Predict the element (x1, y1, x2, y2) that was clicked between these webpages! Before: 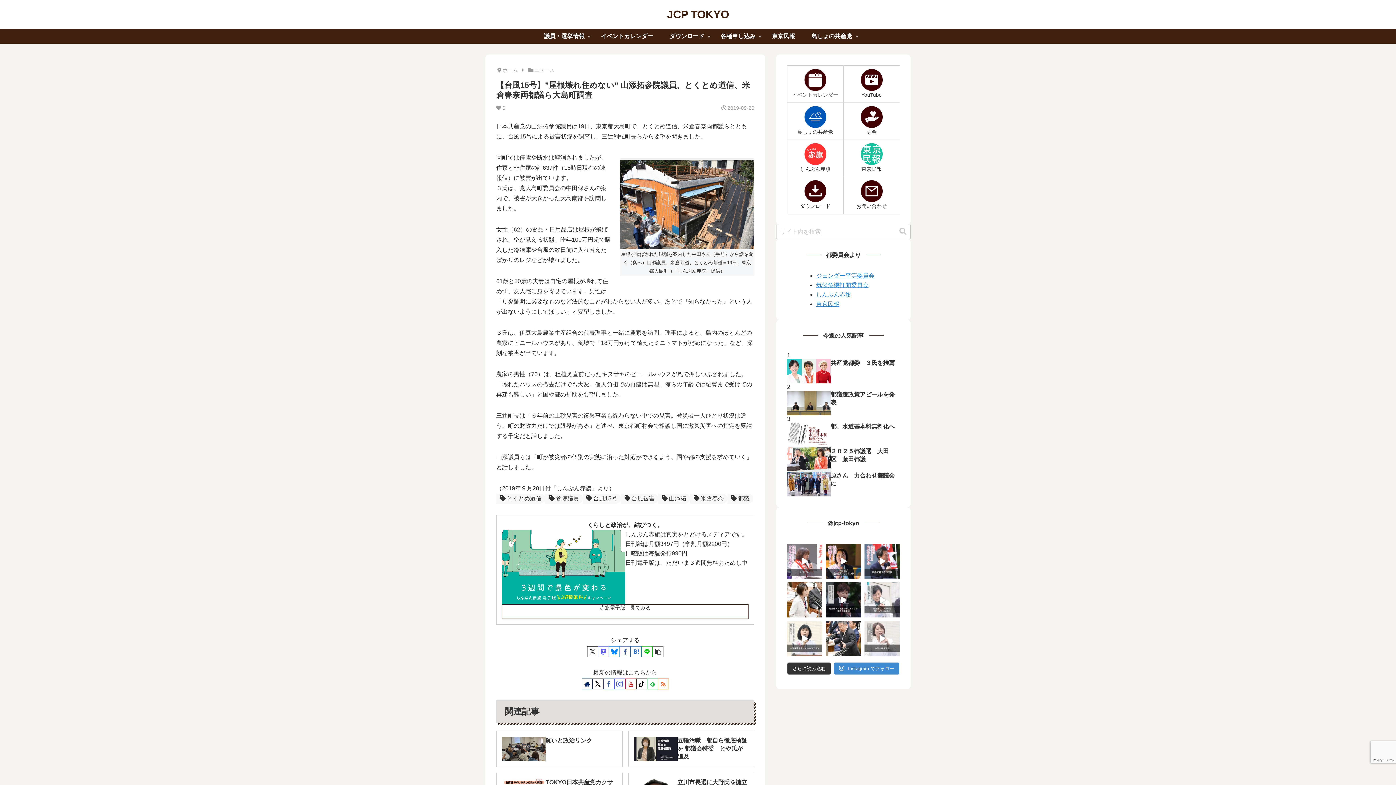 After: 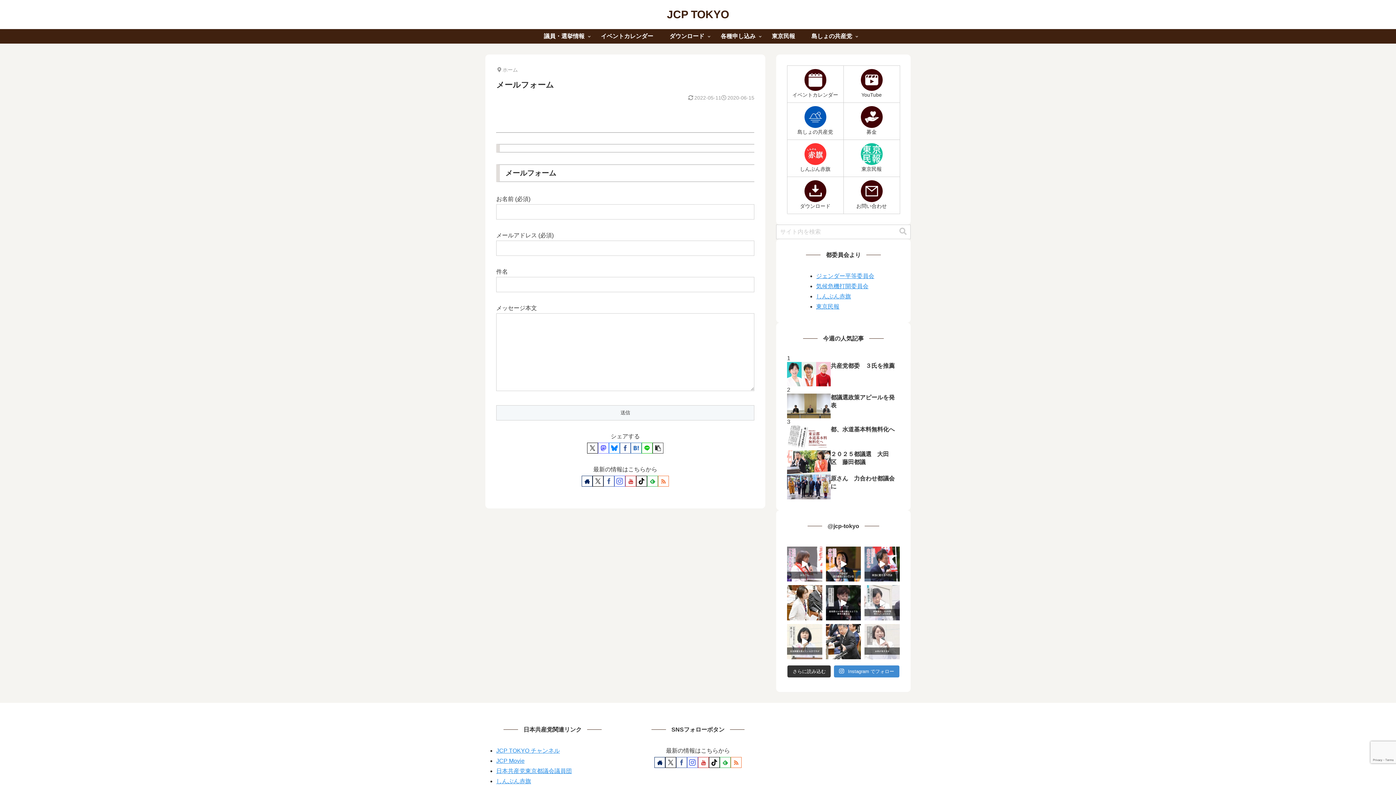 Action: label: お問い合わせ bbox: (843, 176, 900, 213)